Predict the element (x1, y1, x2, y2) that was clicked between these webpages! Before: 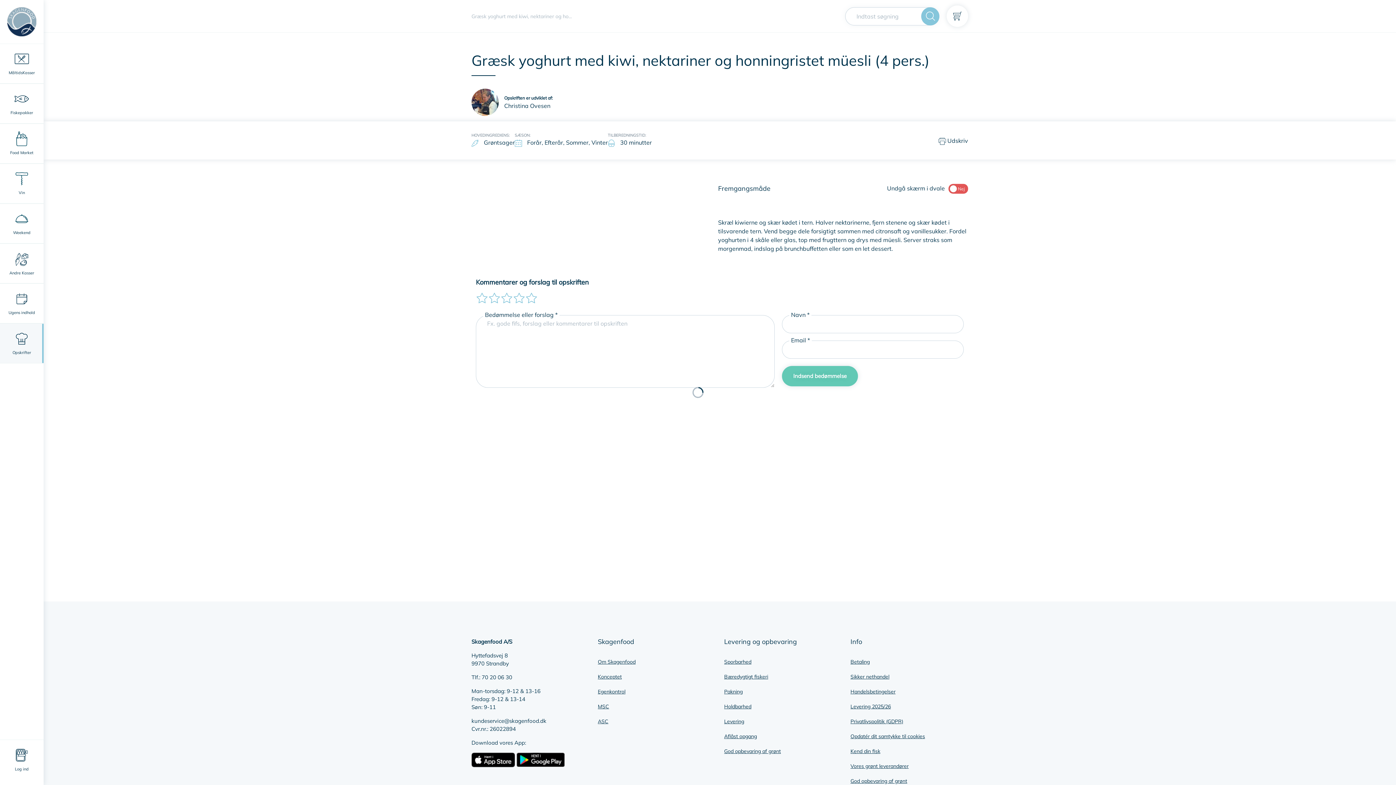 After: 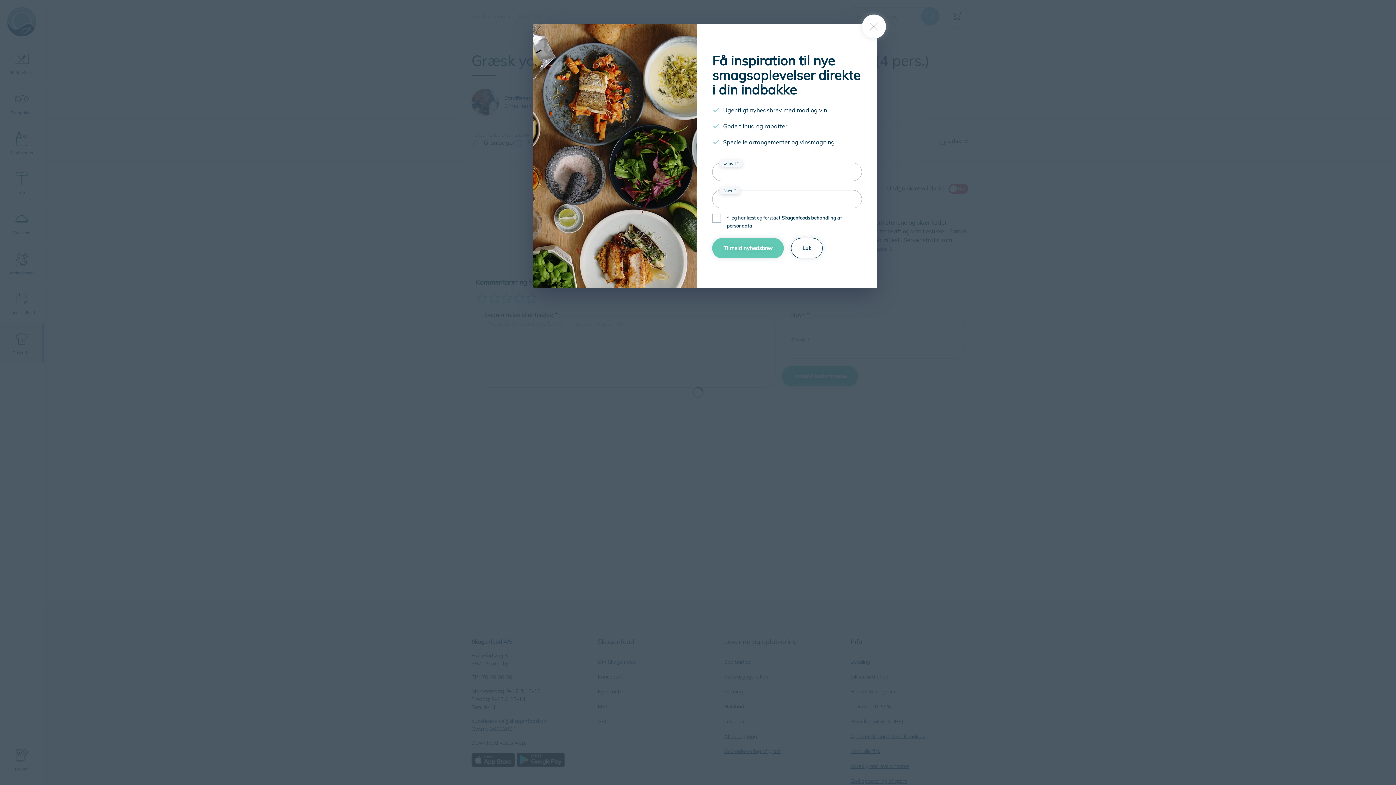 Action: bbox: (476, 292, 488, 304)